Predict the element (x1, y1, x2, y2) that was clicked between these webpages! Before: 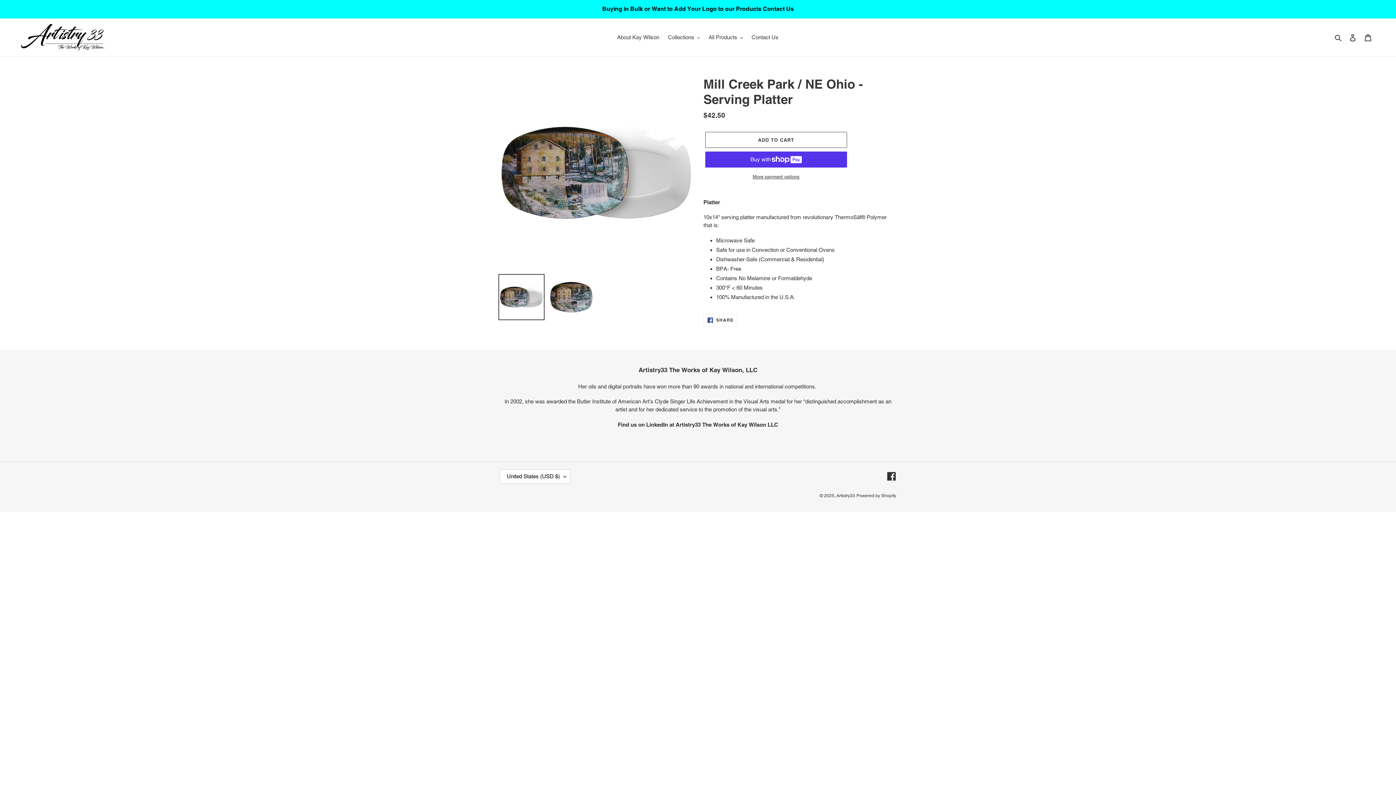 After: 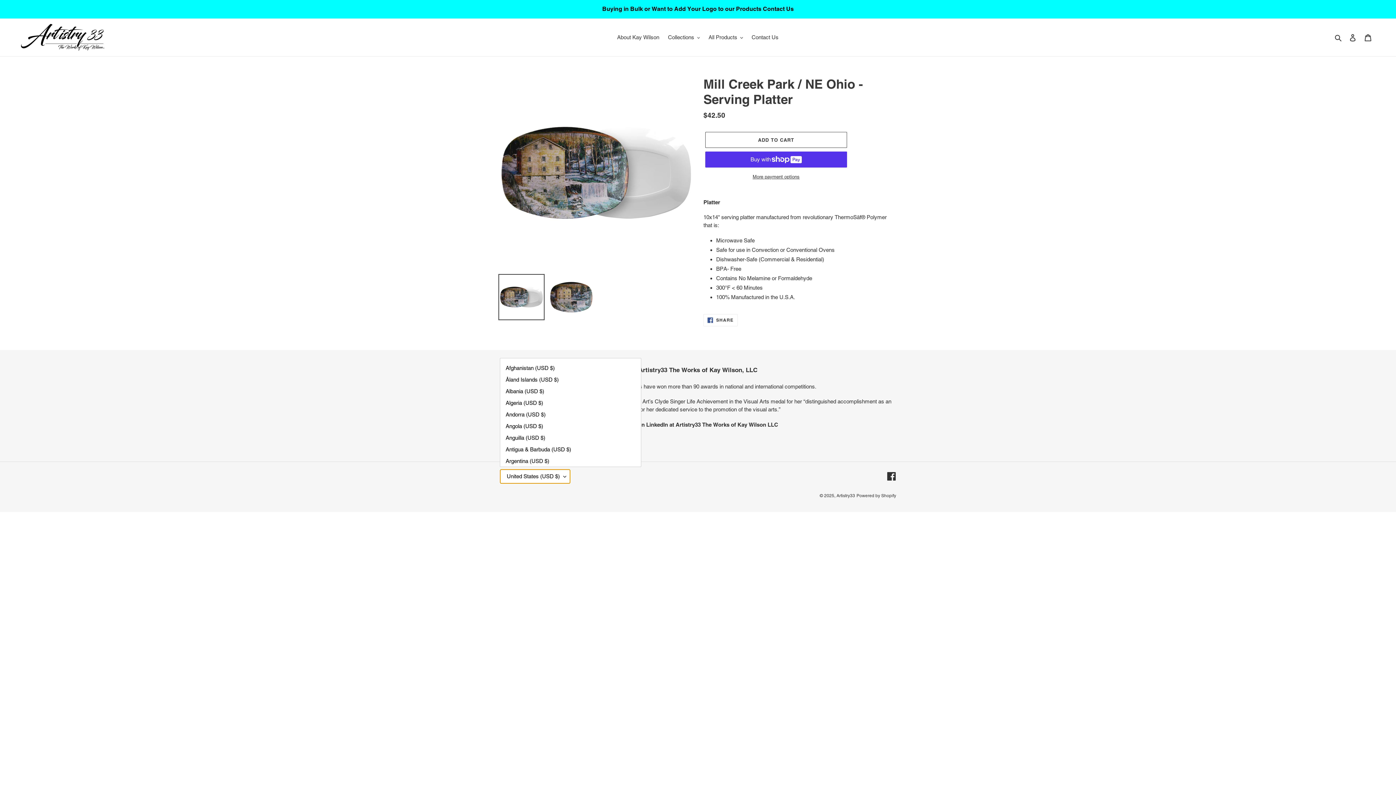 Action: bbox: (500, 469, 570, 483) label: United States (USD $)